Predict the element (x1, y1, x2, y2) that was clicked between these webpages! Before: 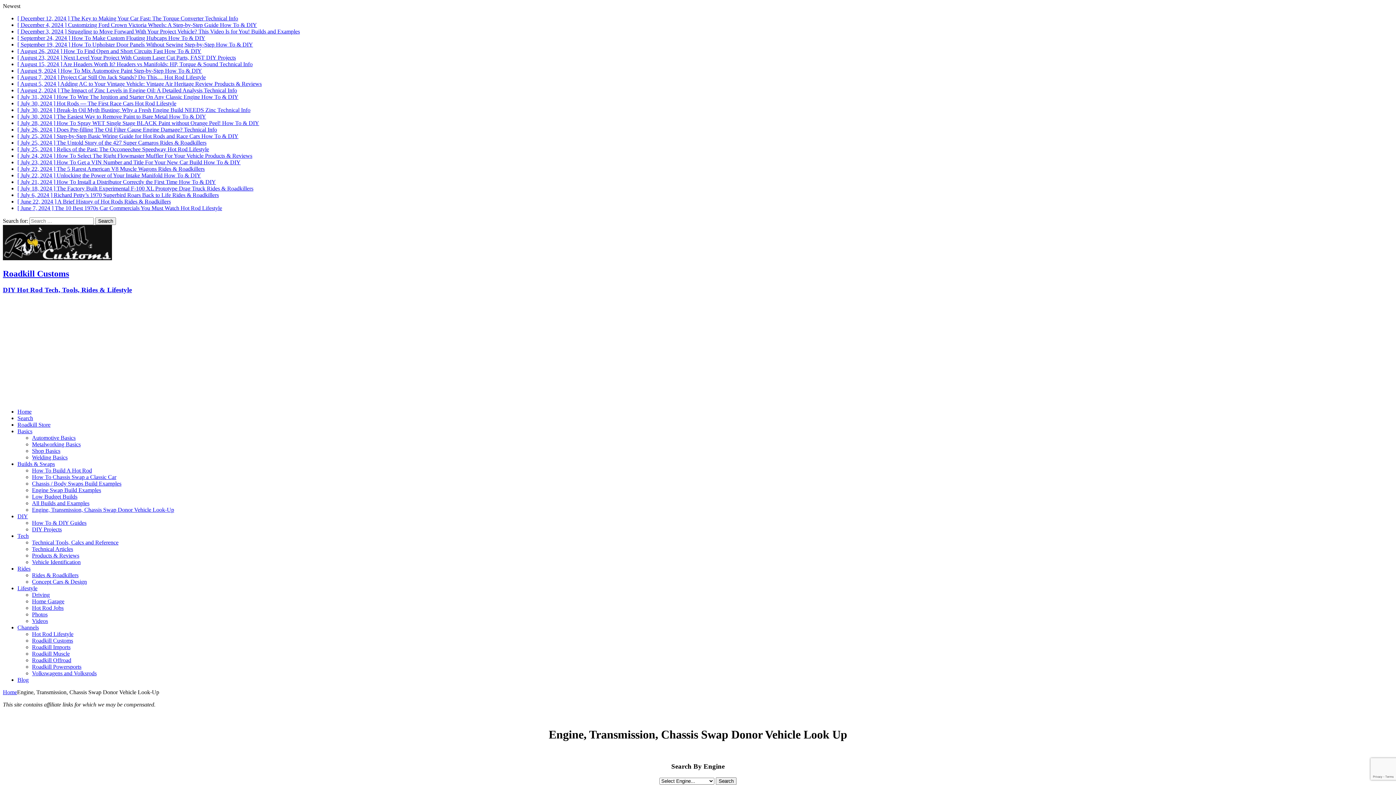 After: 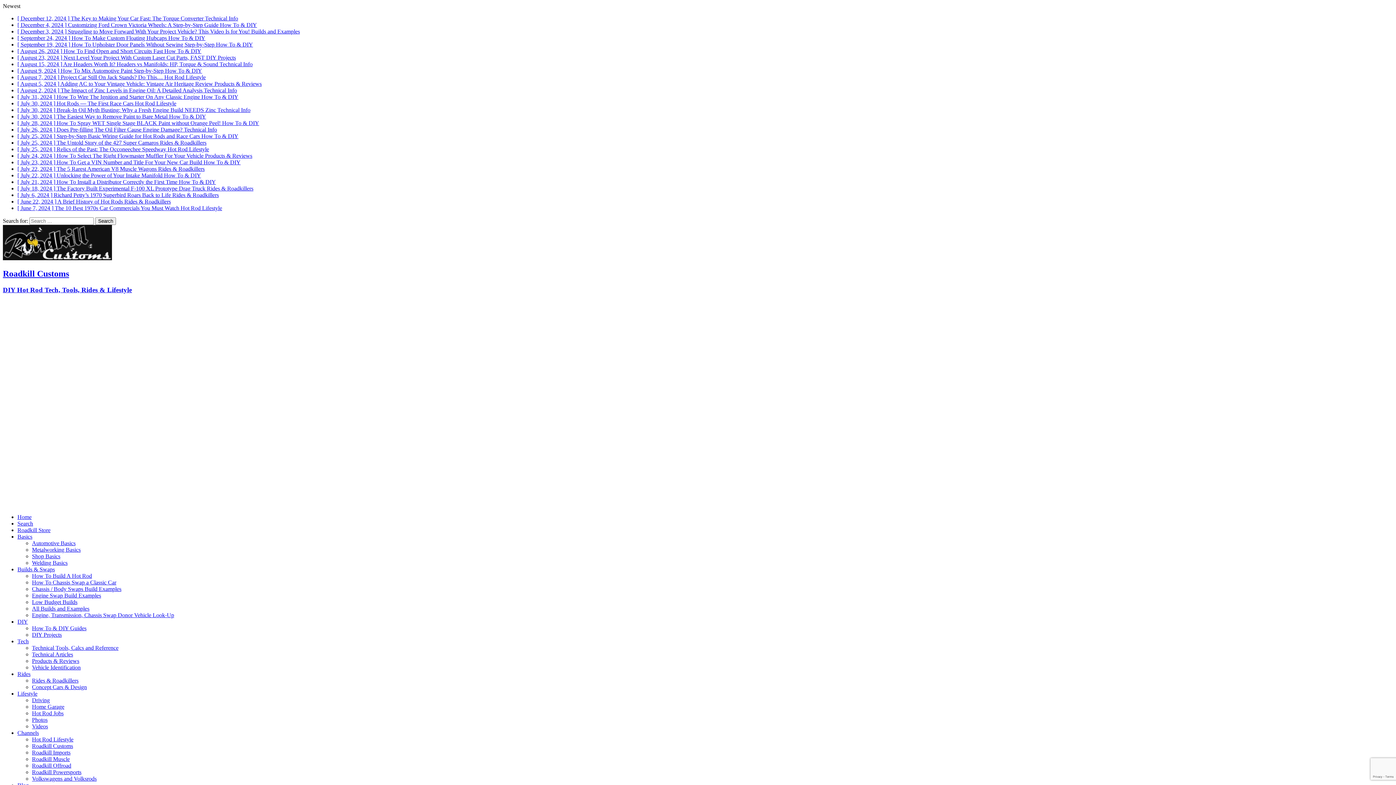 Action: bbox: (17, 87, 237, 93) label: [ August 2, 2024 ] The Impact of Zinc Levels in Engine Oil: A Detailed Analysis Technical Info